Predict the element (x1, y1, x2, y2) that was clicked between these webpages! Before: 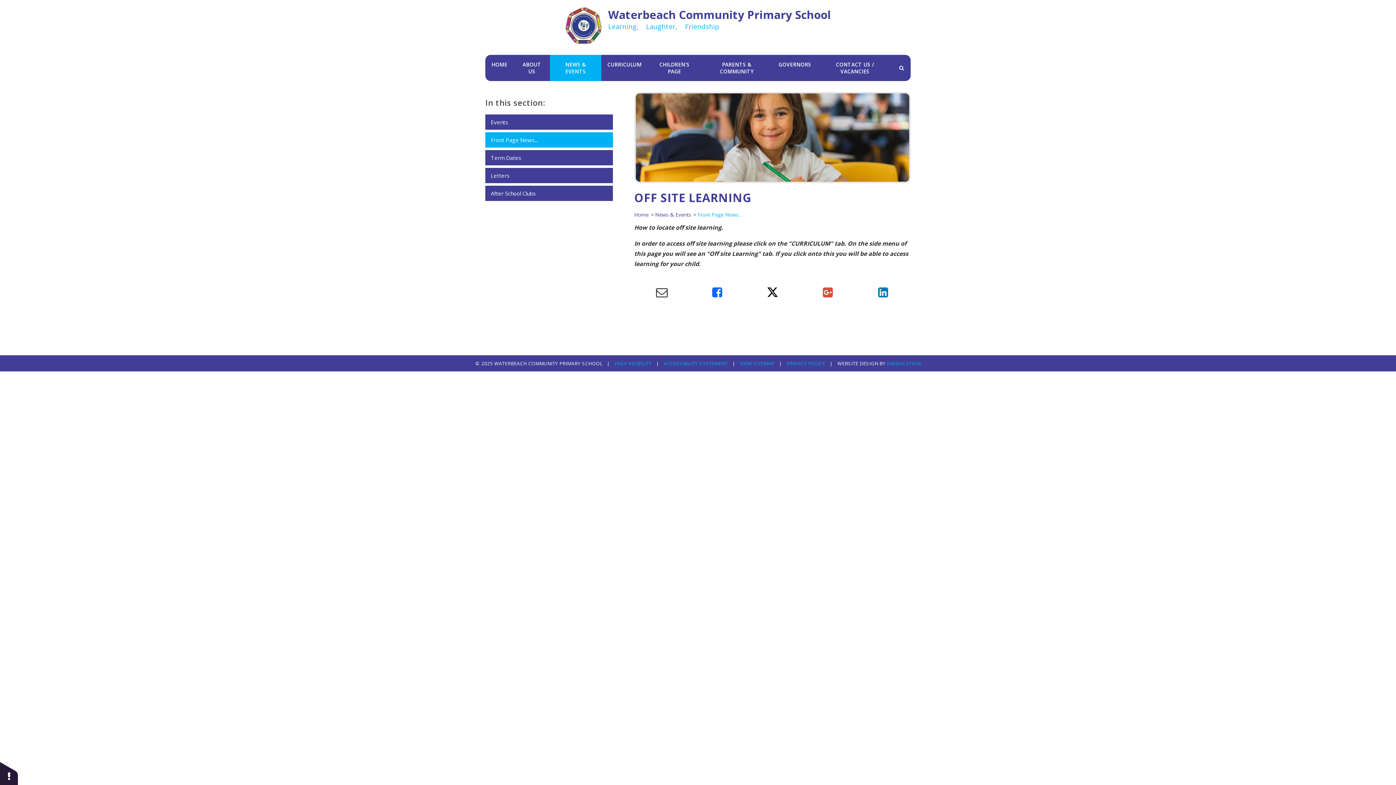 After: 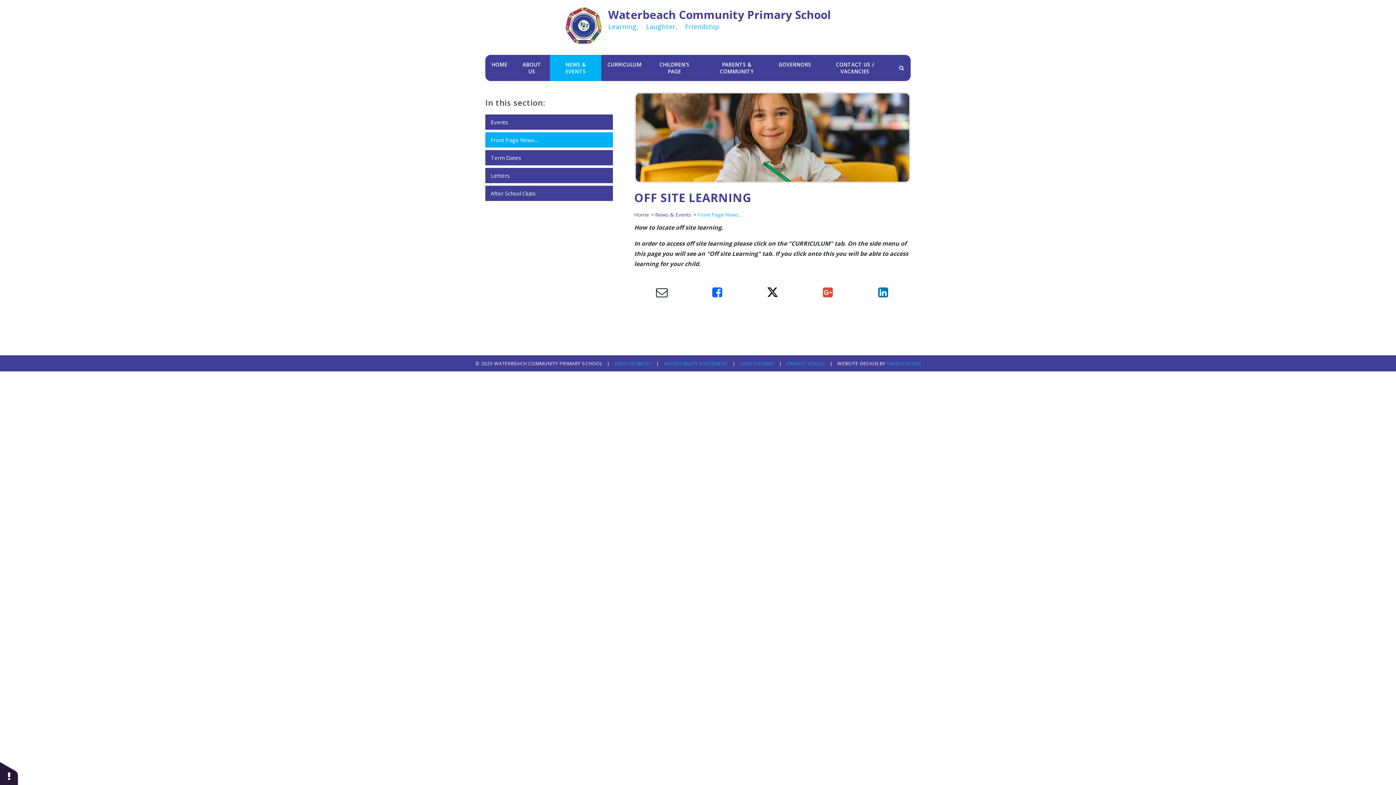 Action: bbox: (656, 284, 667, 300)